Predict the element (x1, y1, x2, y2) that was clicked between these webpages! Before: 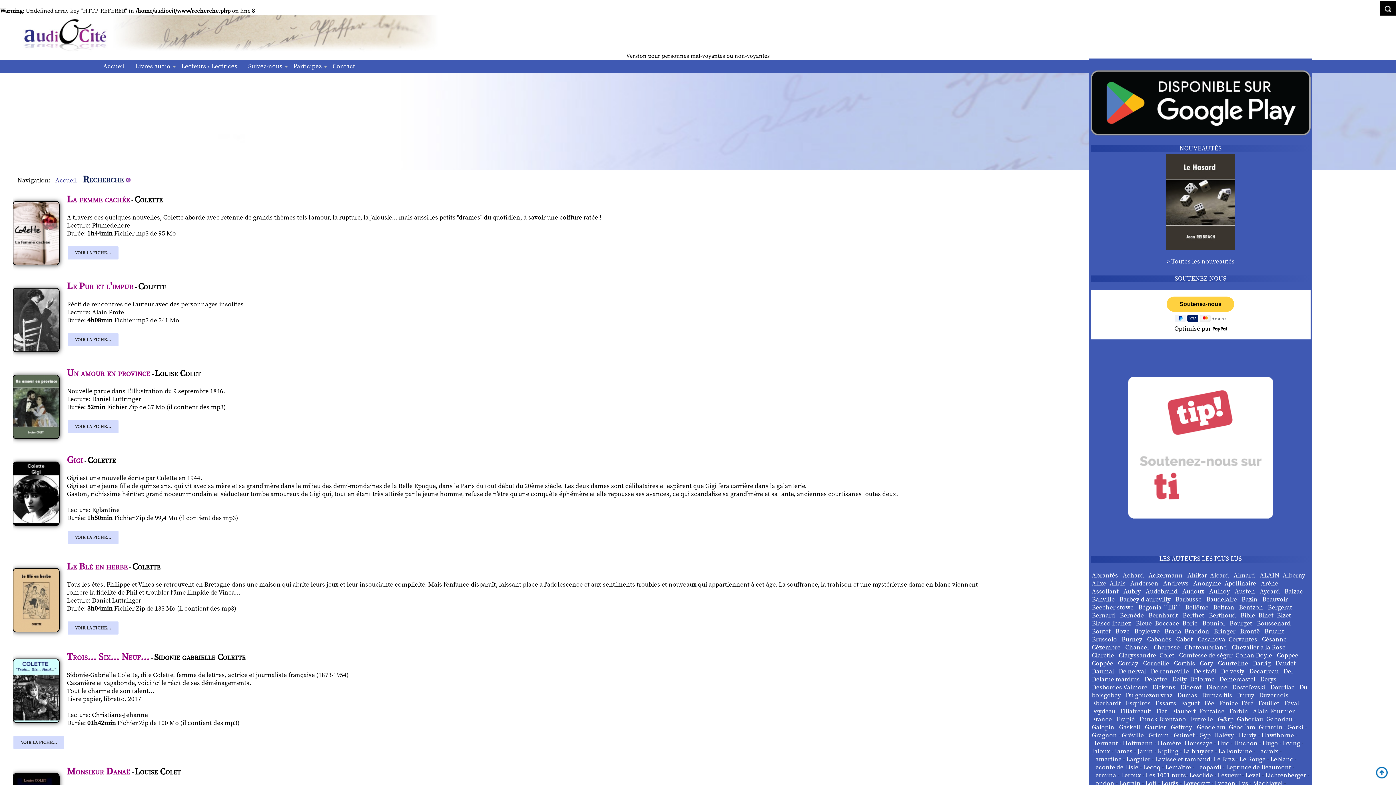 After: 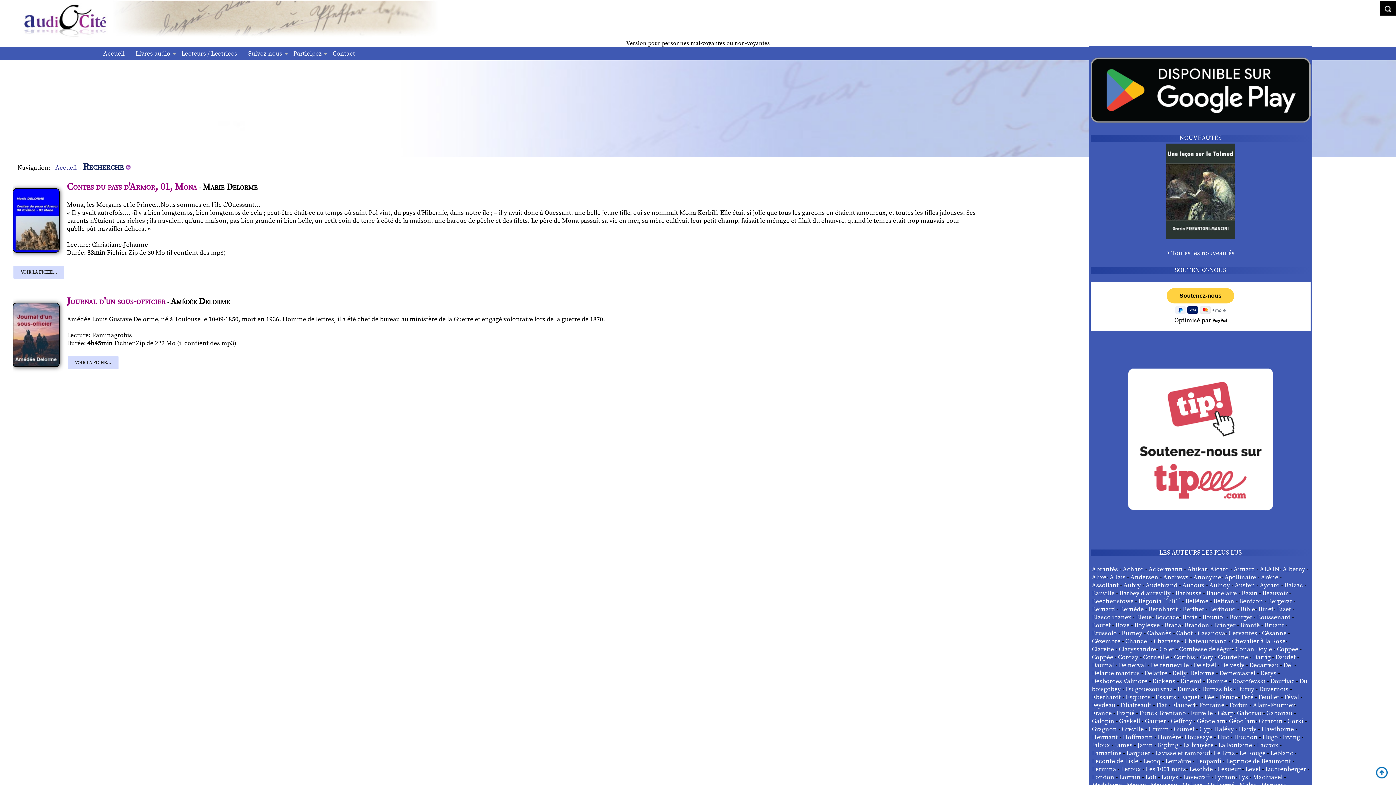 Action: label: Delorme  bbox: (1190, 676, 1216, 684)